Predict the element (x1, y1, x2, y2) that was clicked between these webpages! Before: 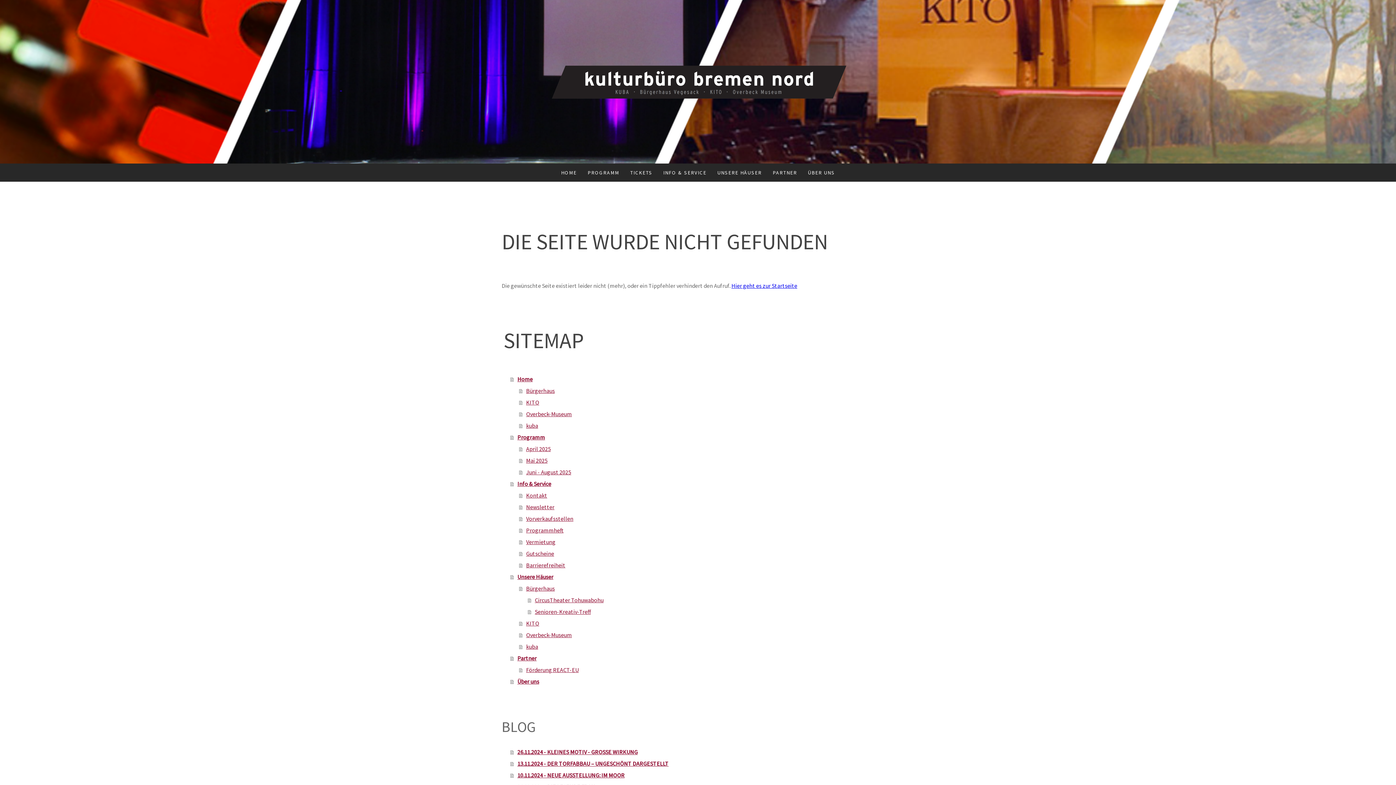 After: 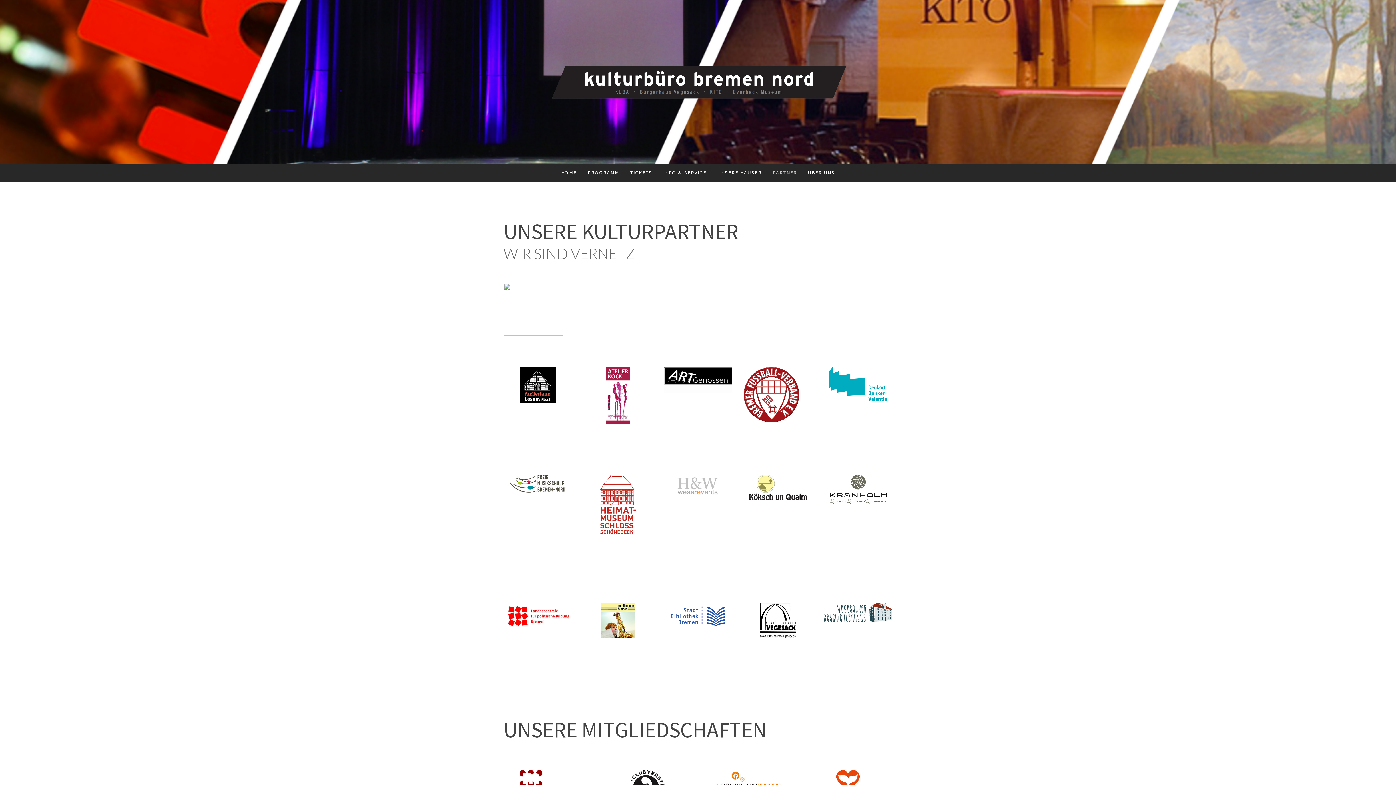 Action: label: Partner bbox: (510, 652, 894, 664)